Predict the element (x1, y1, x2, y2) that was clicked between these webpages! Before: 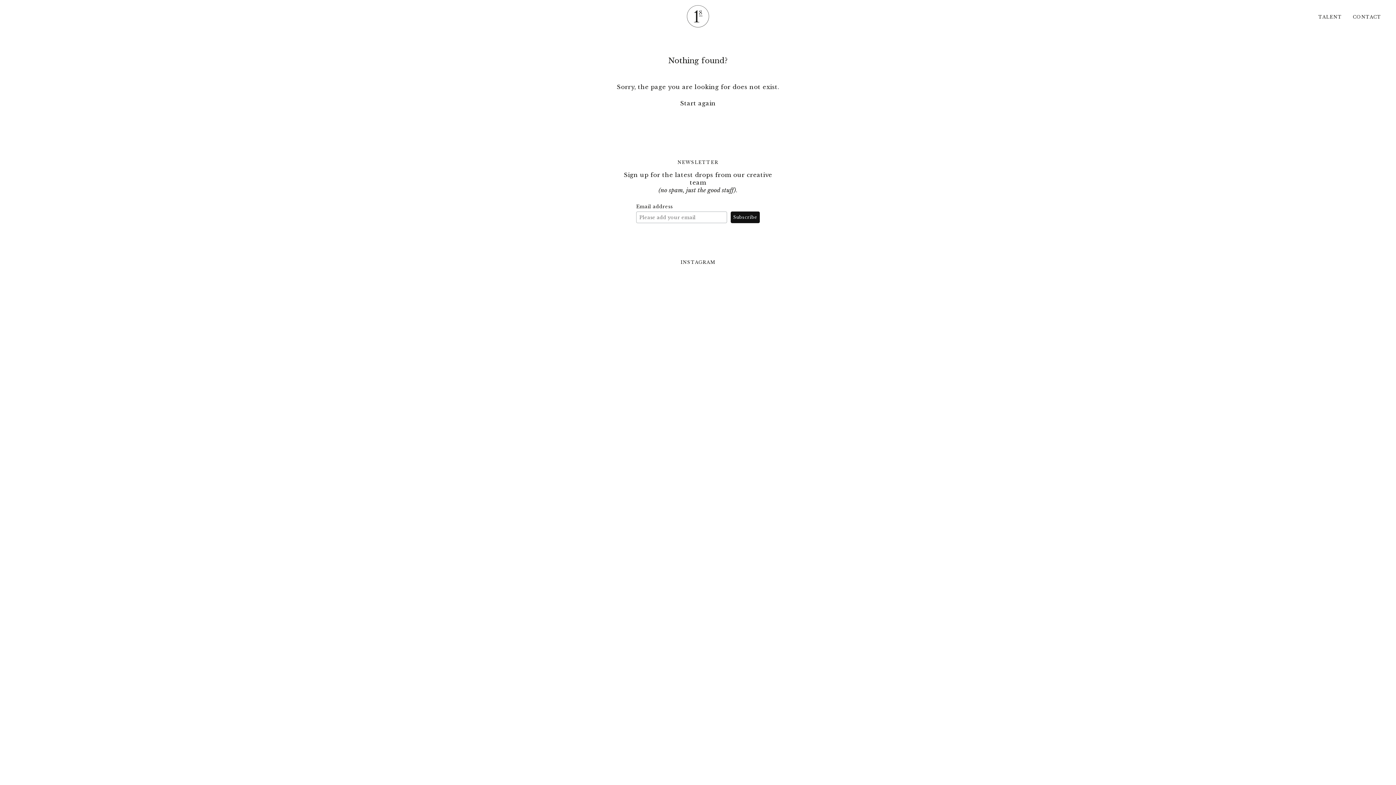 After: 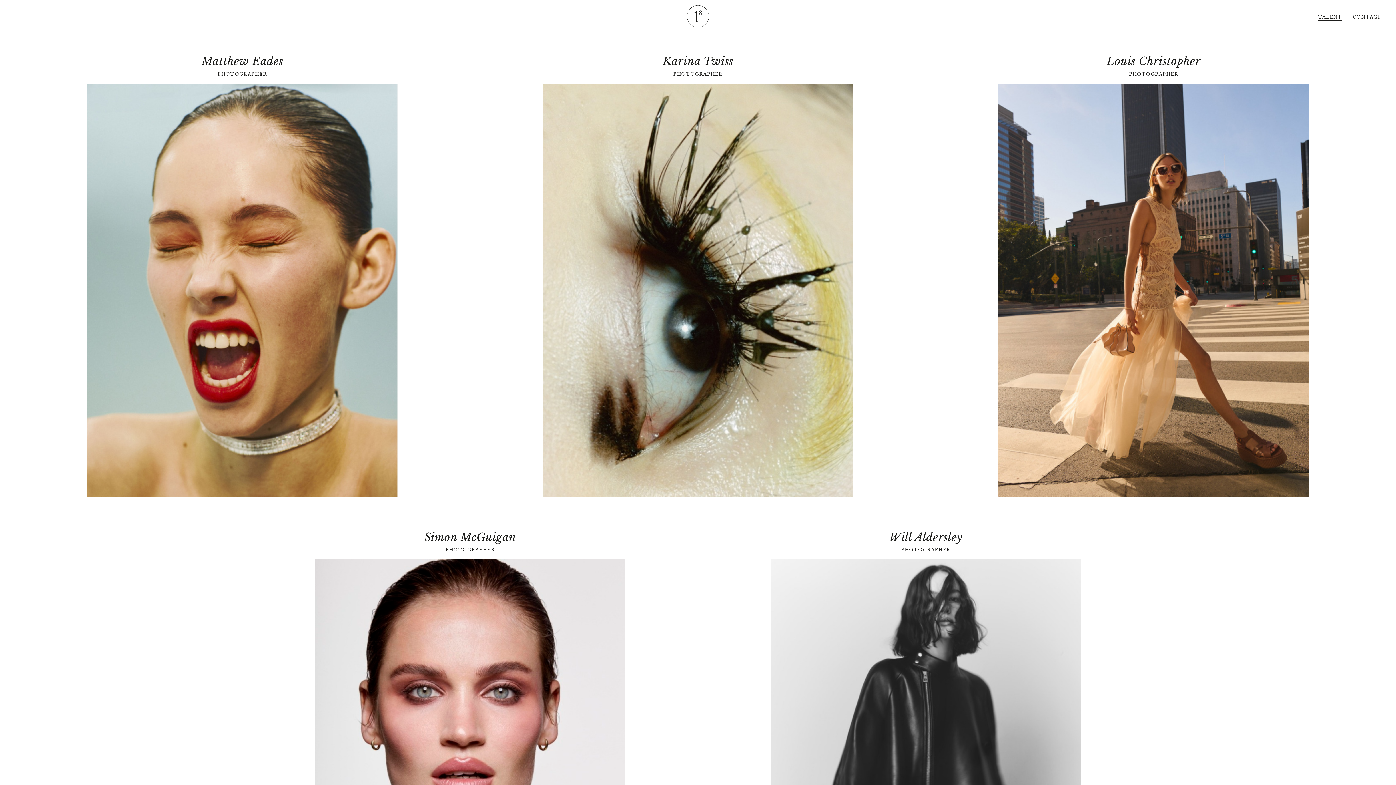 Action: label: Start again bbox: (680, 100, 715, 106)